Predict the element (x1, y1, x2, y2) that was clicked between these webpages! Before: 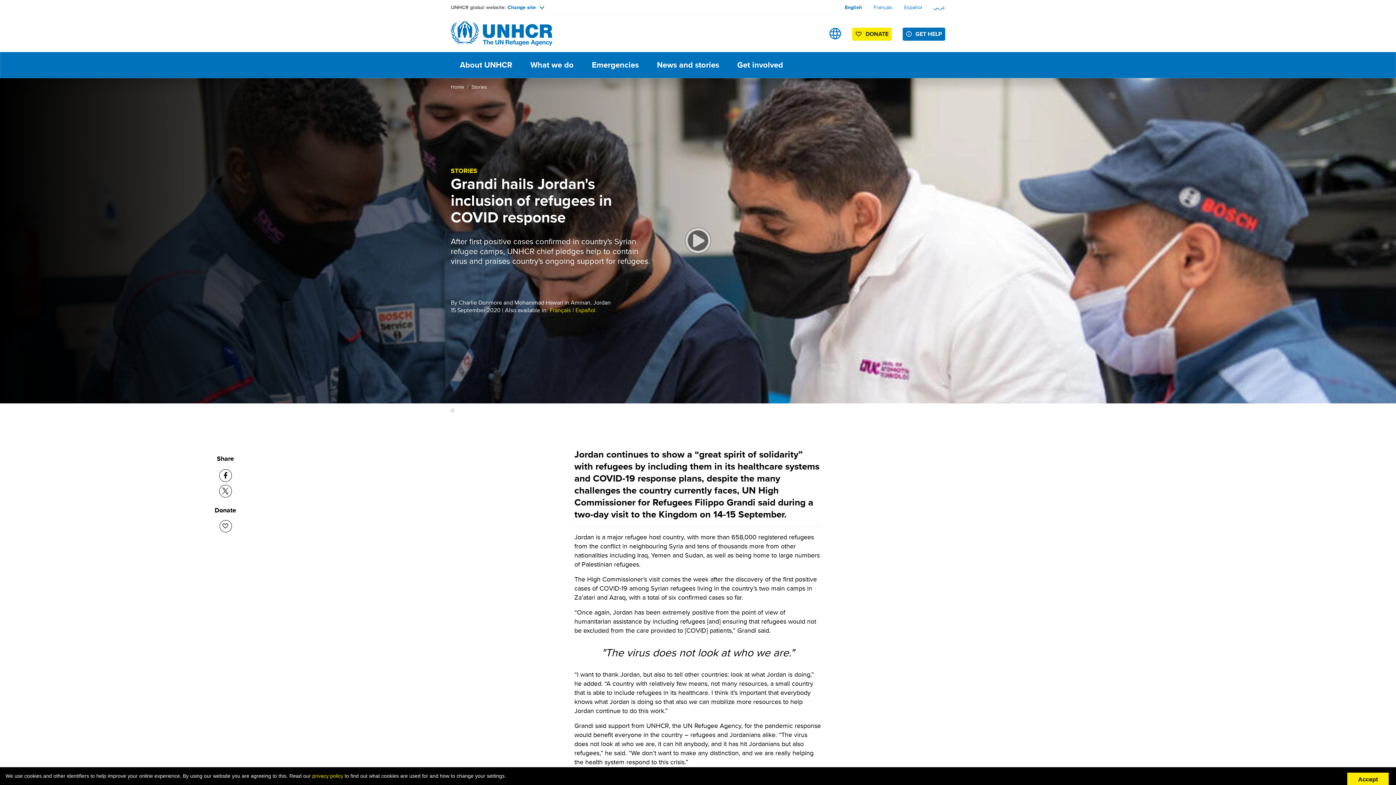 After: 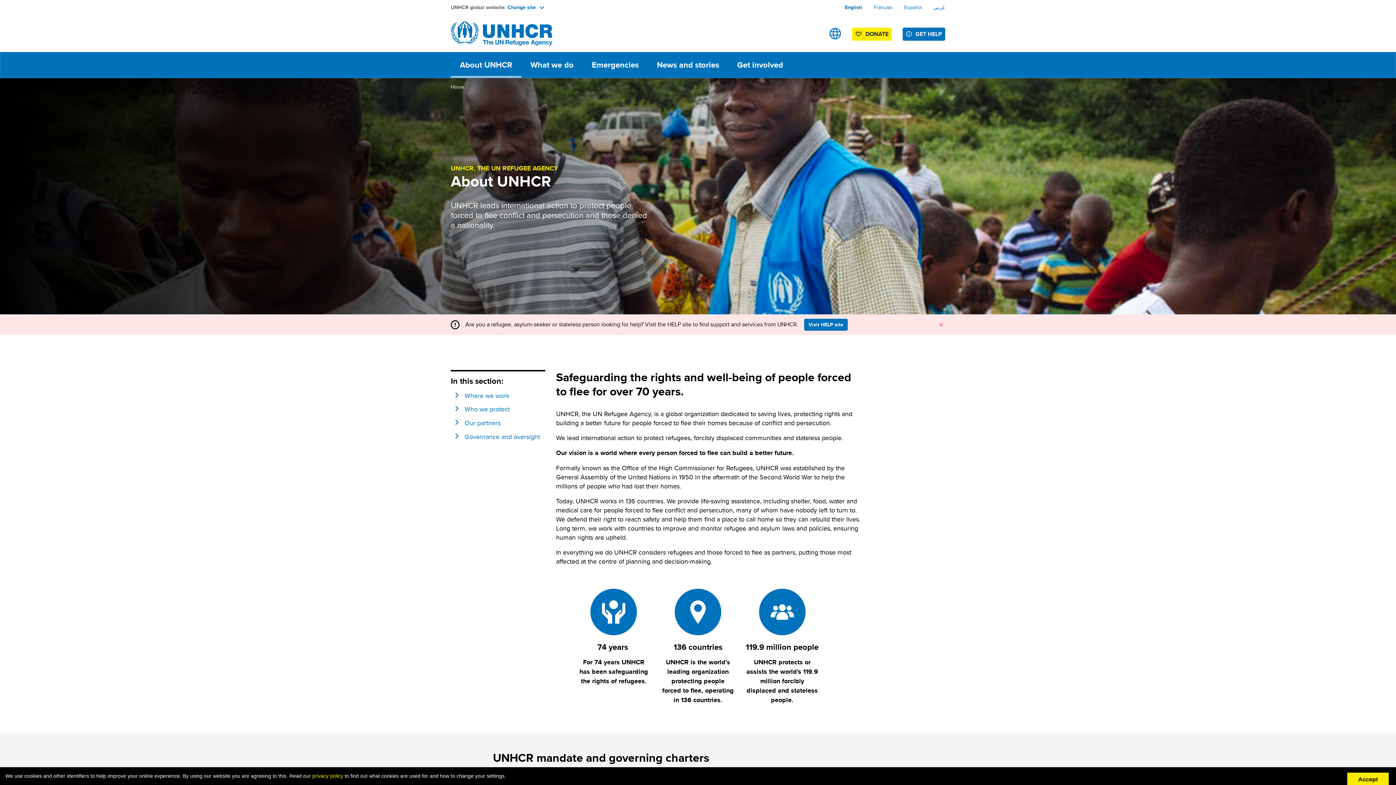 Action: bbox: (450, 52, 521, 77) label: About UNHCR